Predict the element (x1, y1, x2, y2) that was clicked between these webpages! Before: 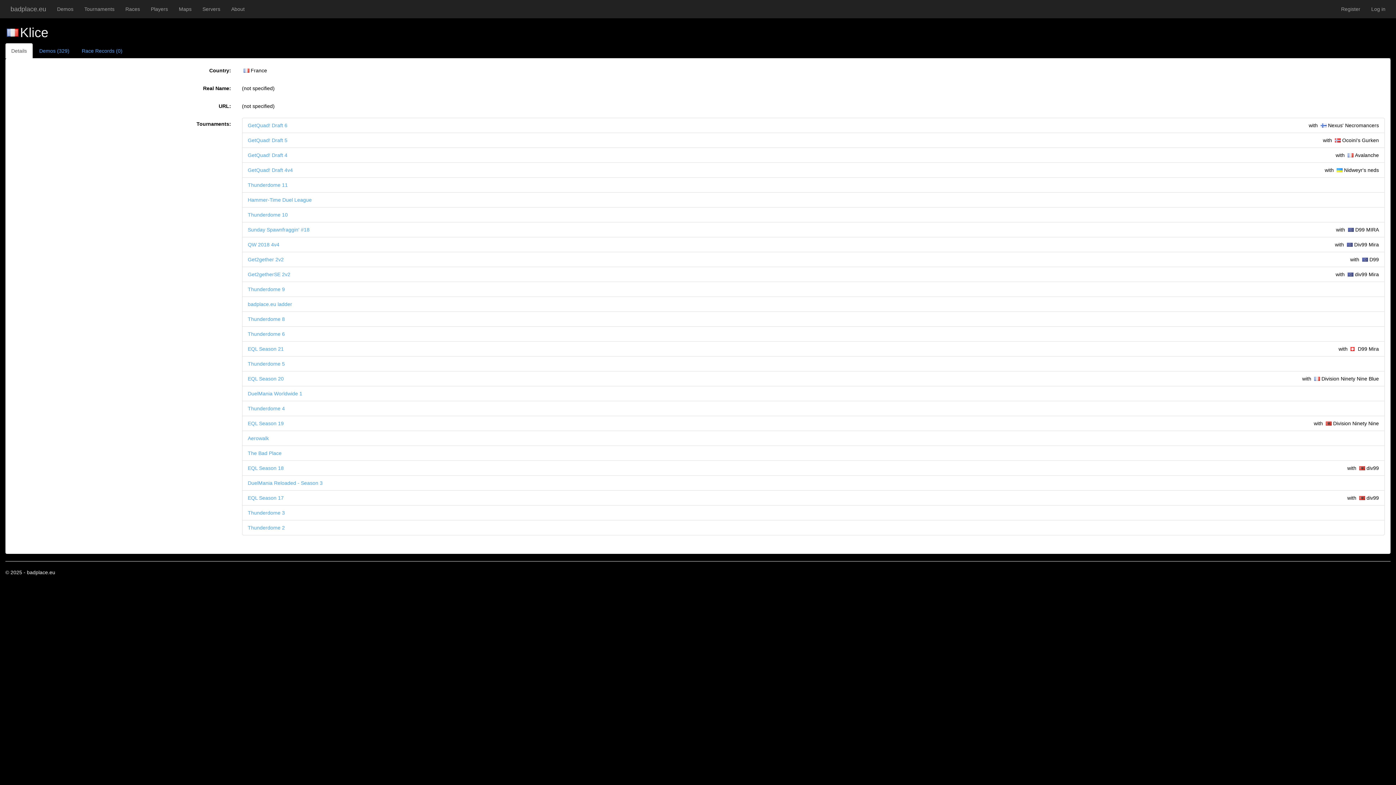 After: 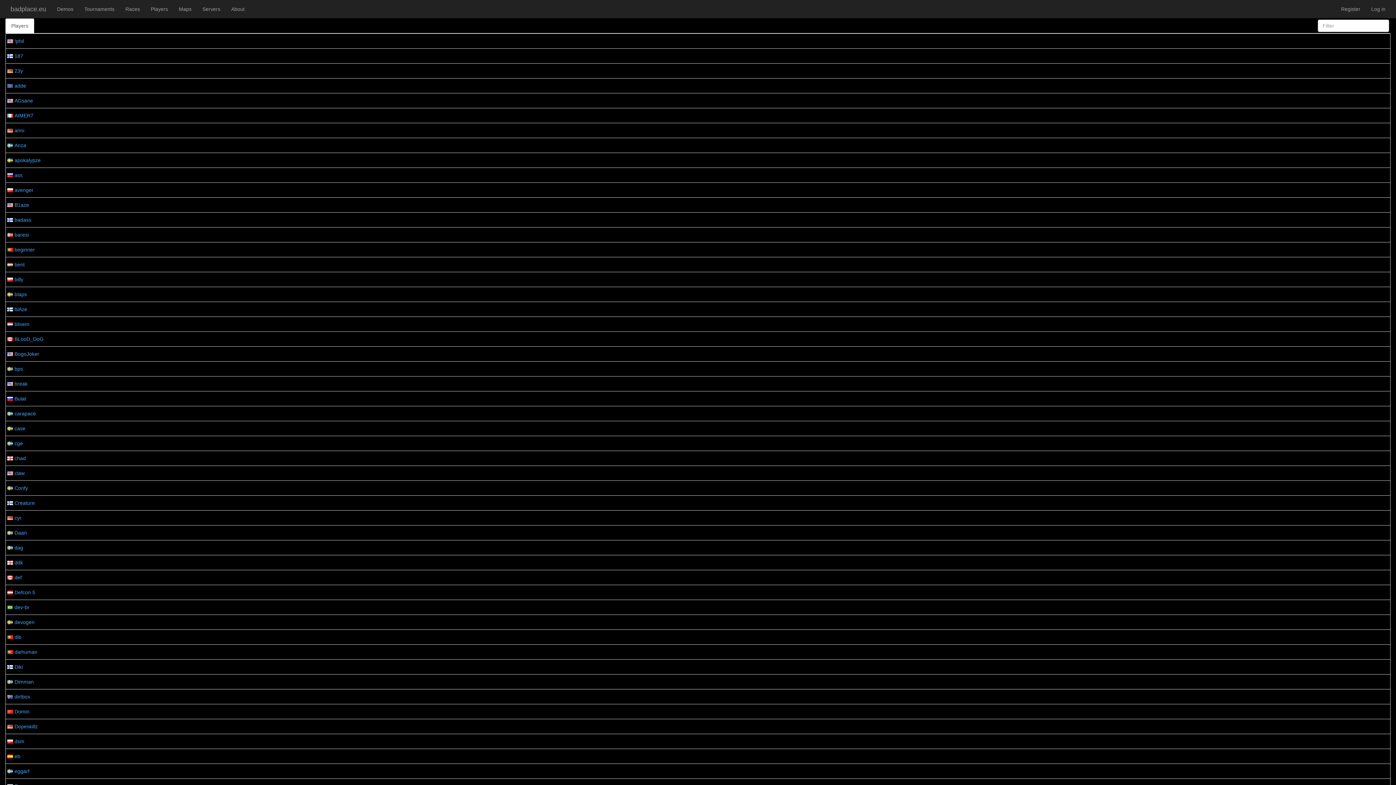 Action: bbox: (145, 0, 173, 18) label: Players